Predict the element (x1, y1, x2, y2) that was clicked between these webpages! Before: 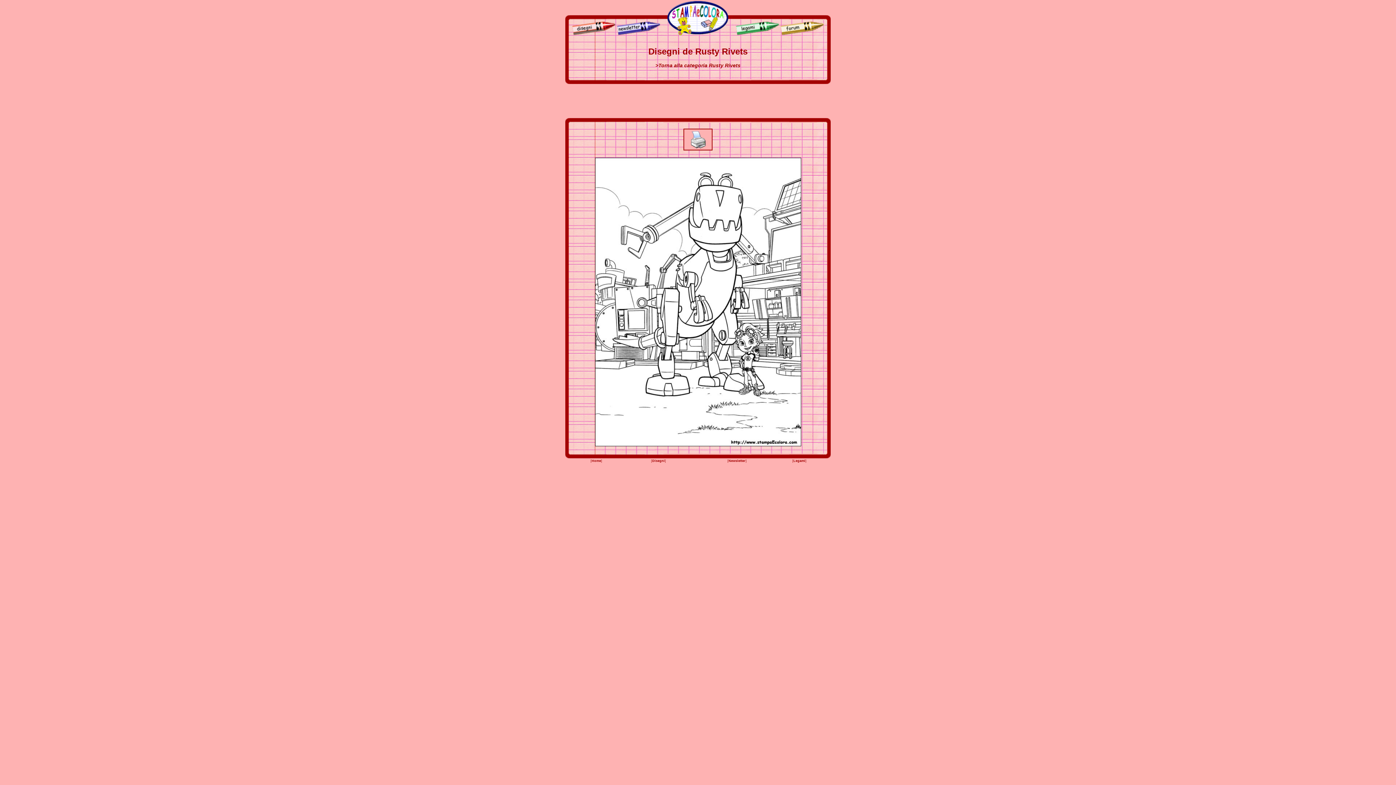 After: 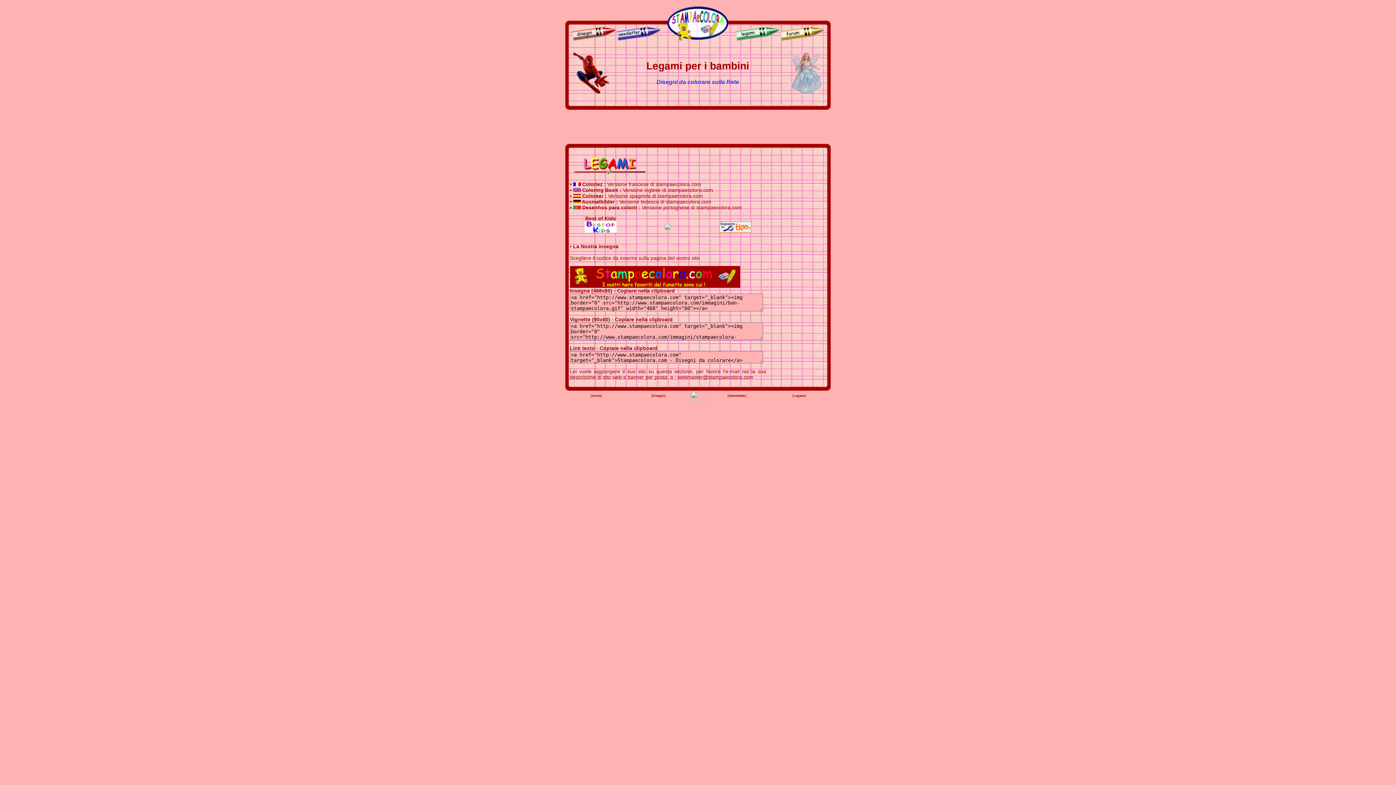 Action: bbox: (793, 459, 805, 462) label: Legami